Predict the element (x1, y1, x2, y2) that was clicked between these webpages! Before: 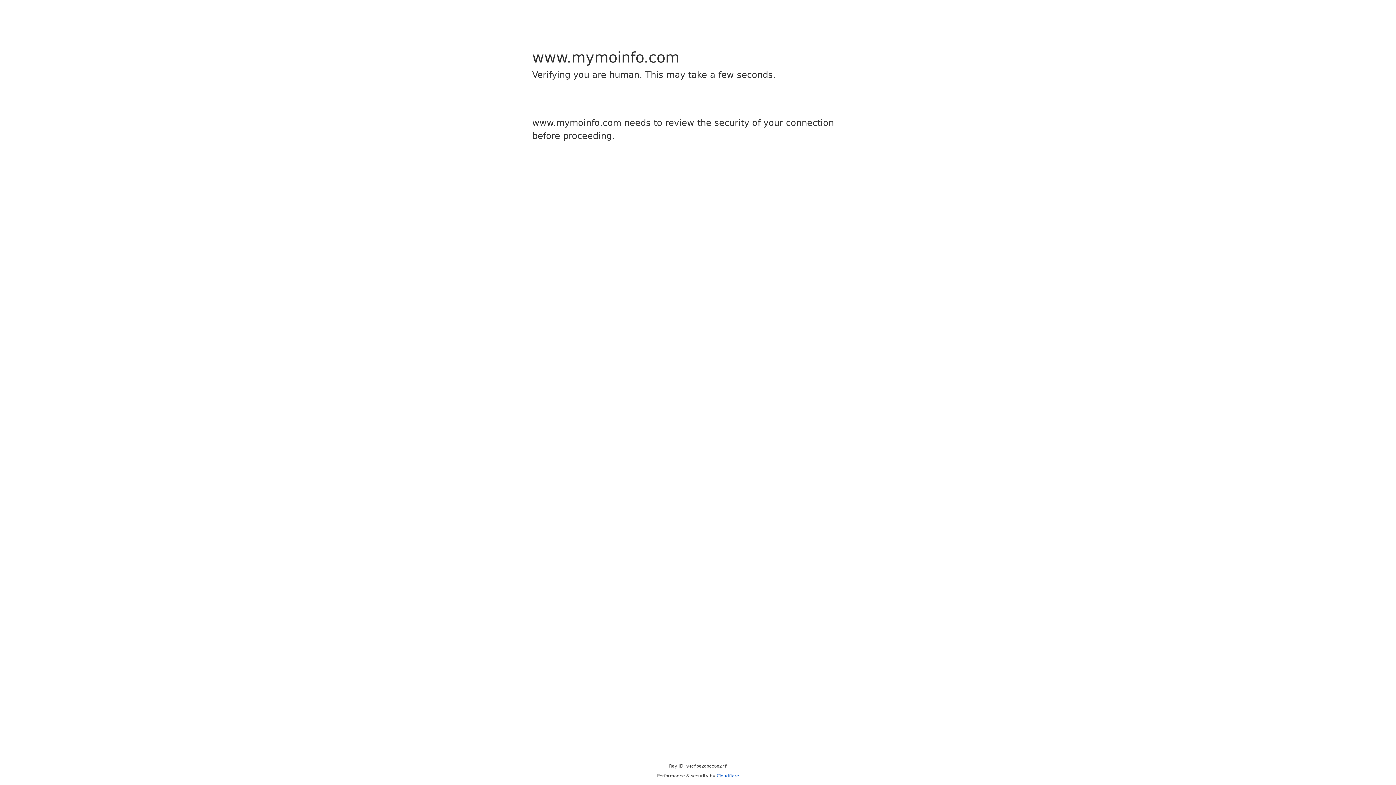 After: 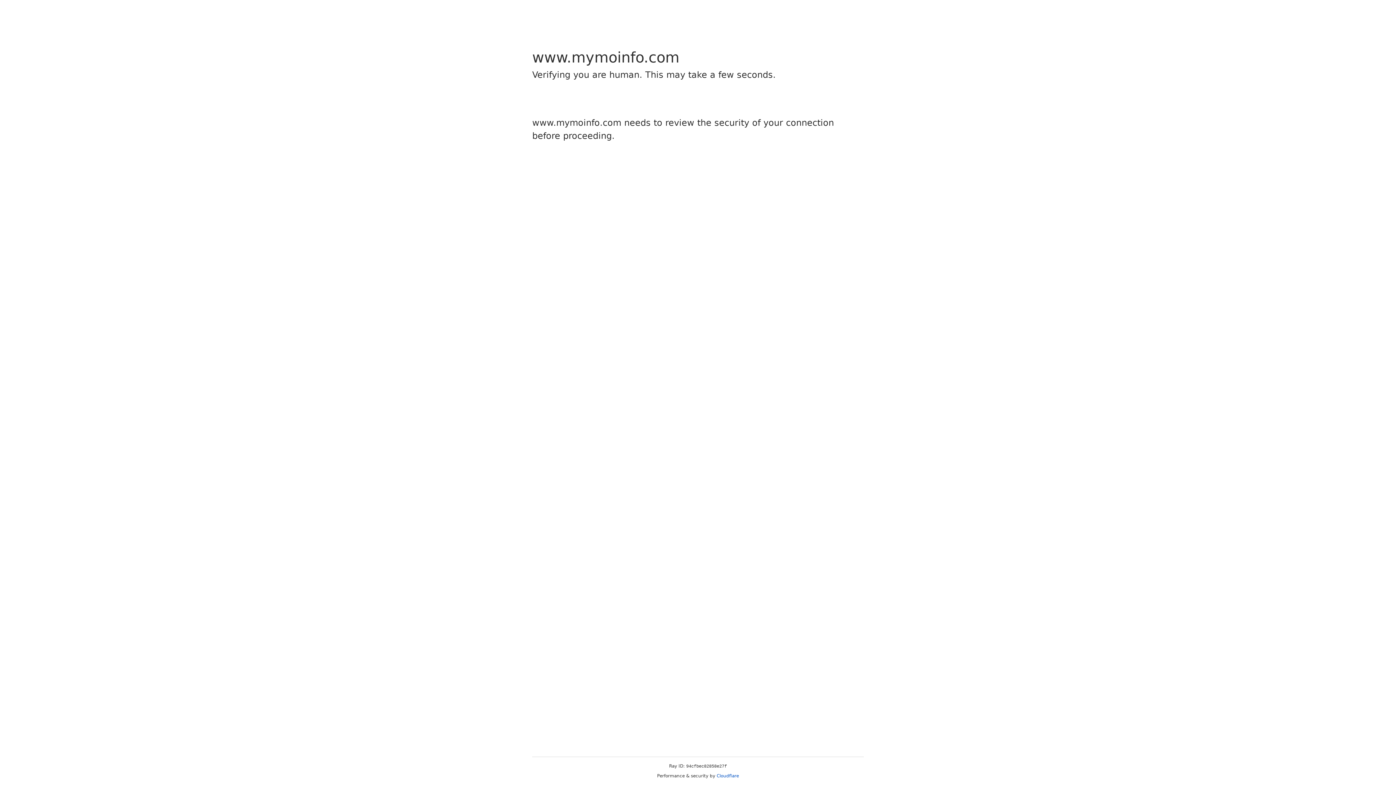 Action: label: Cloudflare bbox: (716, 773, 739, 778)